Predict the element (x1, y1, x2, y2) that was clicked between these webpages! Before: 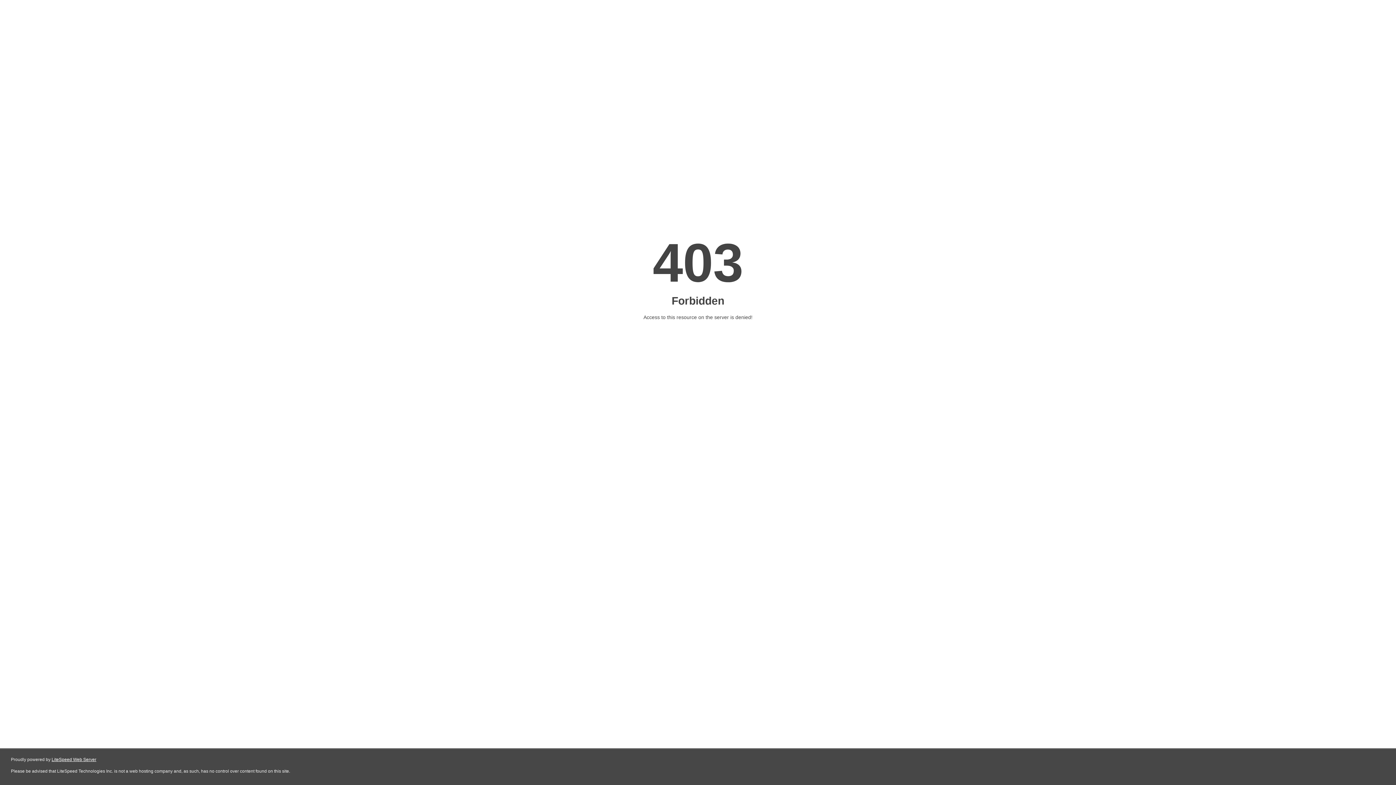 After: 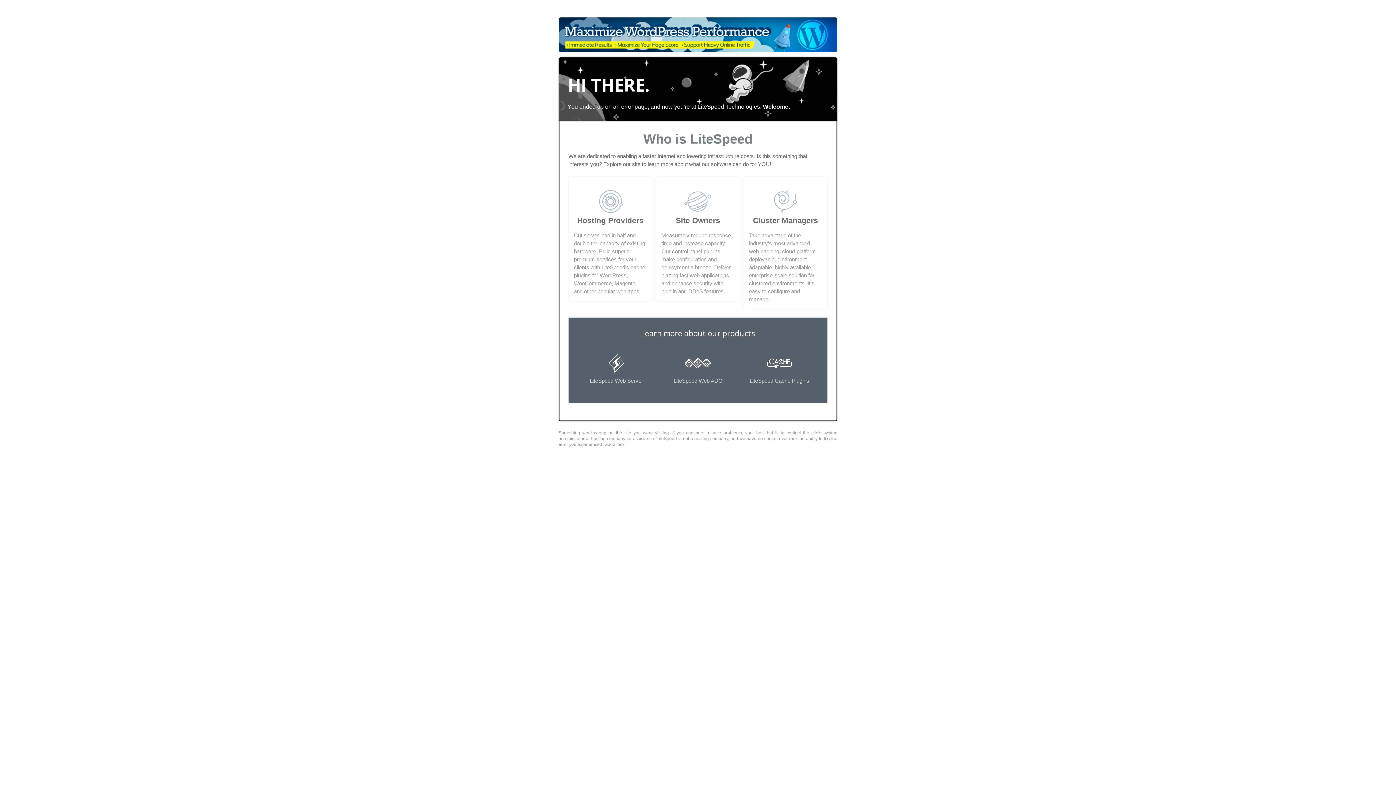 Action: bbox: (51, 757, 96, 762) label: LiteSpeed Web Server